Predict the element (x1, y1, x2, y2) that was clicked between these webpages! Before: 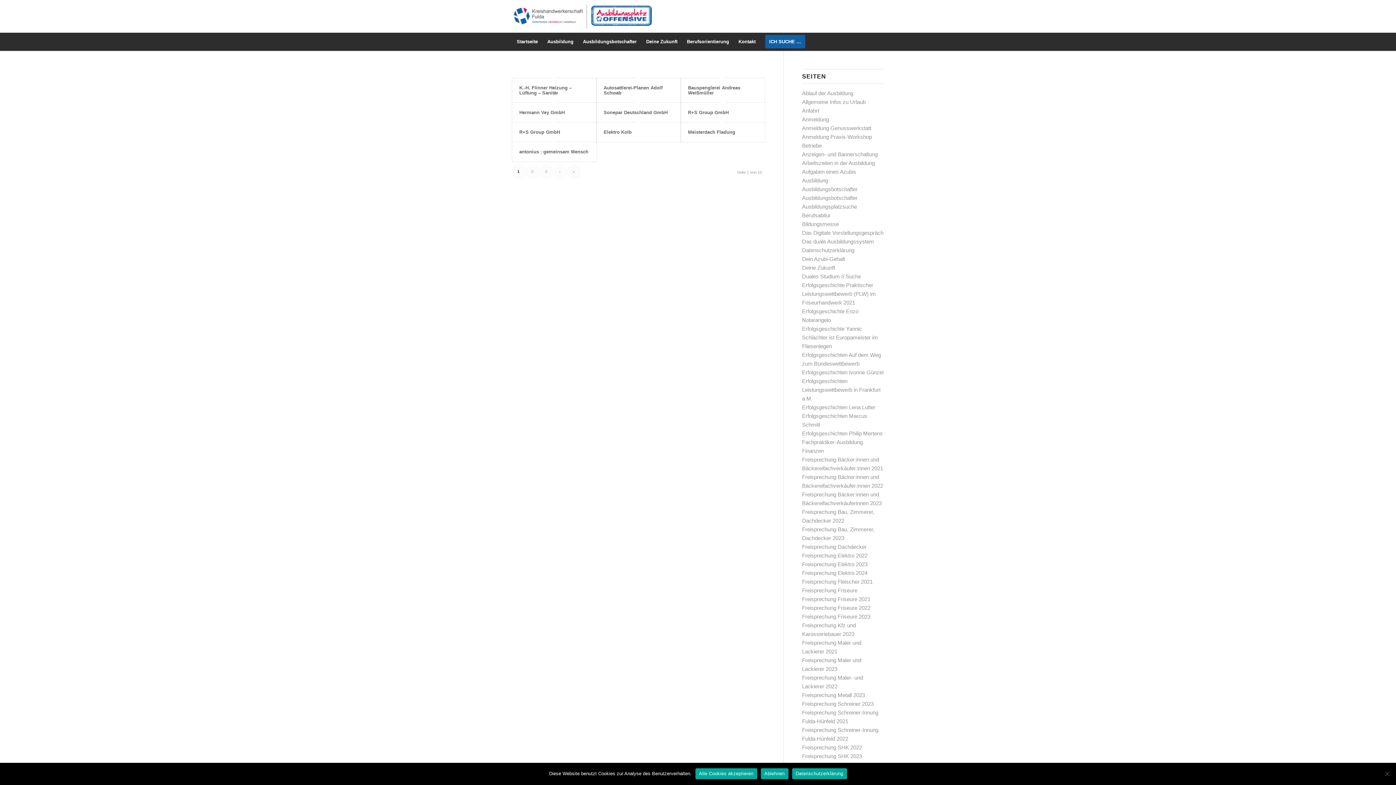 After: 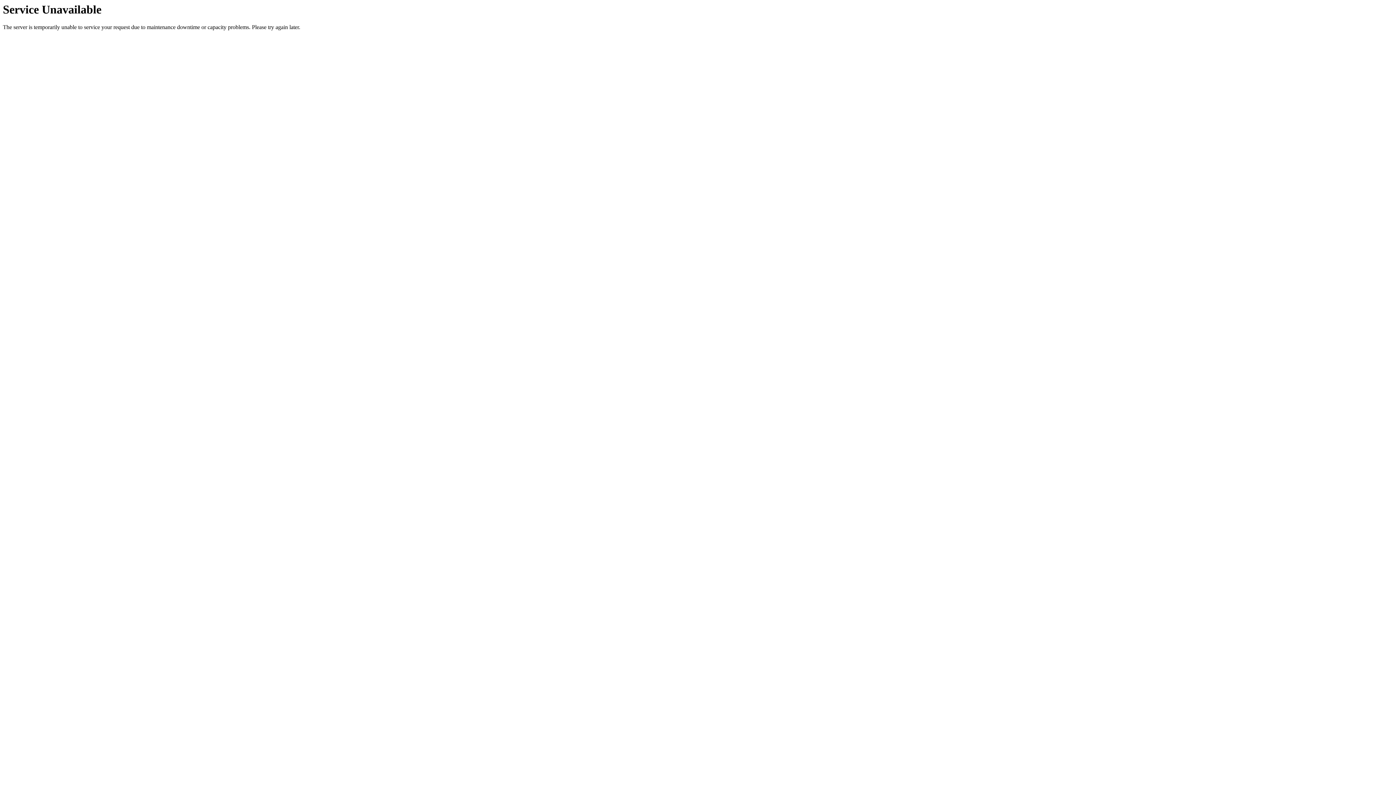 Action: bbox: (802, 229, 883, 236) label: Das Digitale Vorstellungsgespräch